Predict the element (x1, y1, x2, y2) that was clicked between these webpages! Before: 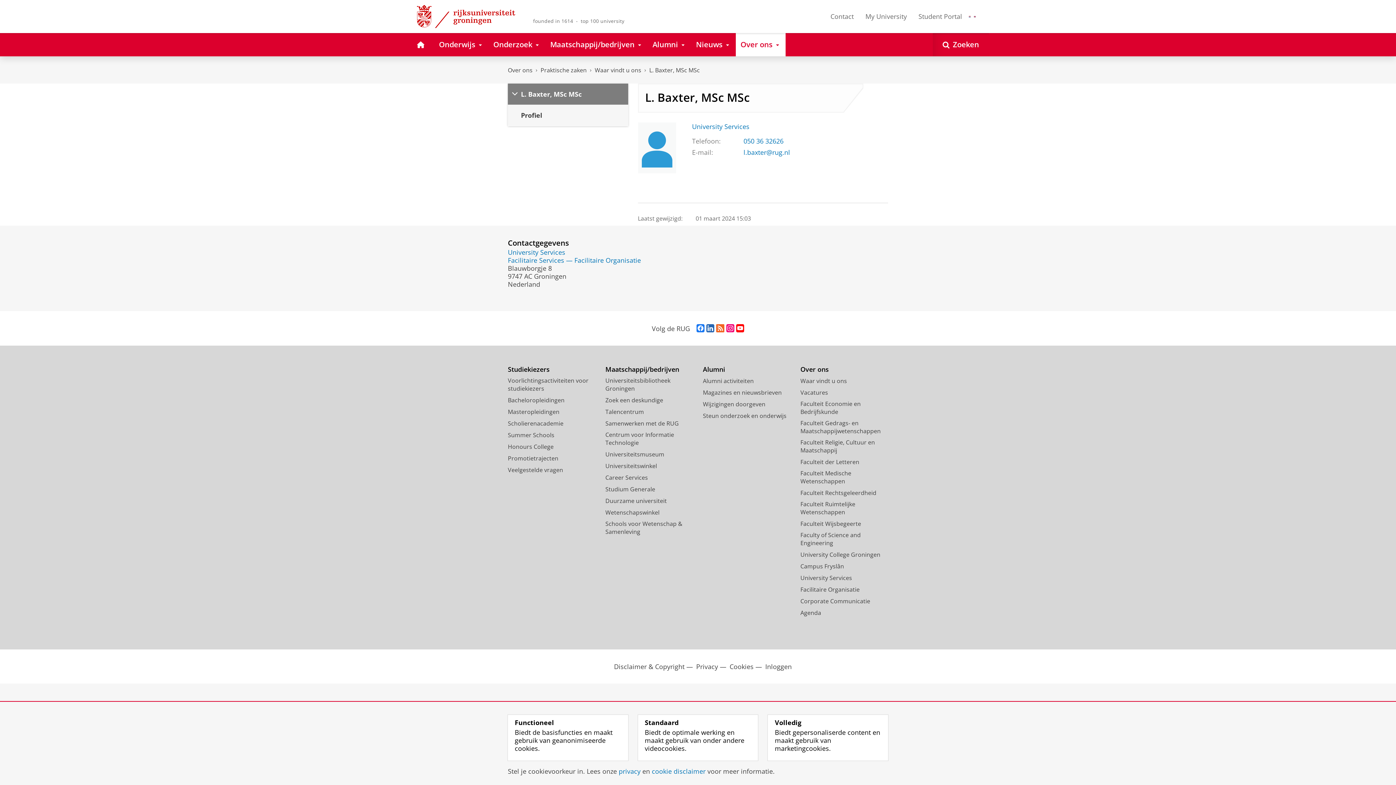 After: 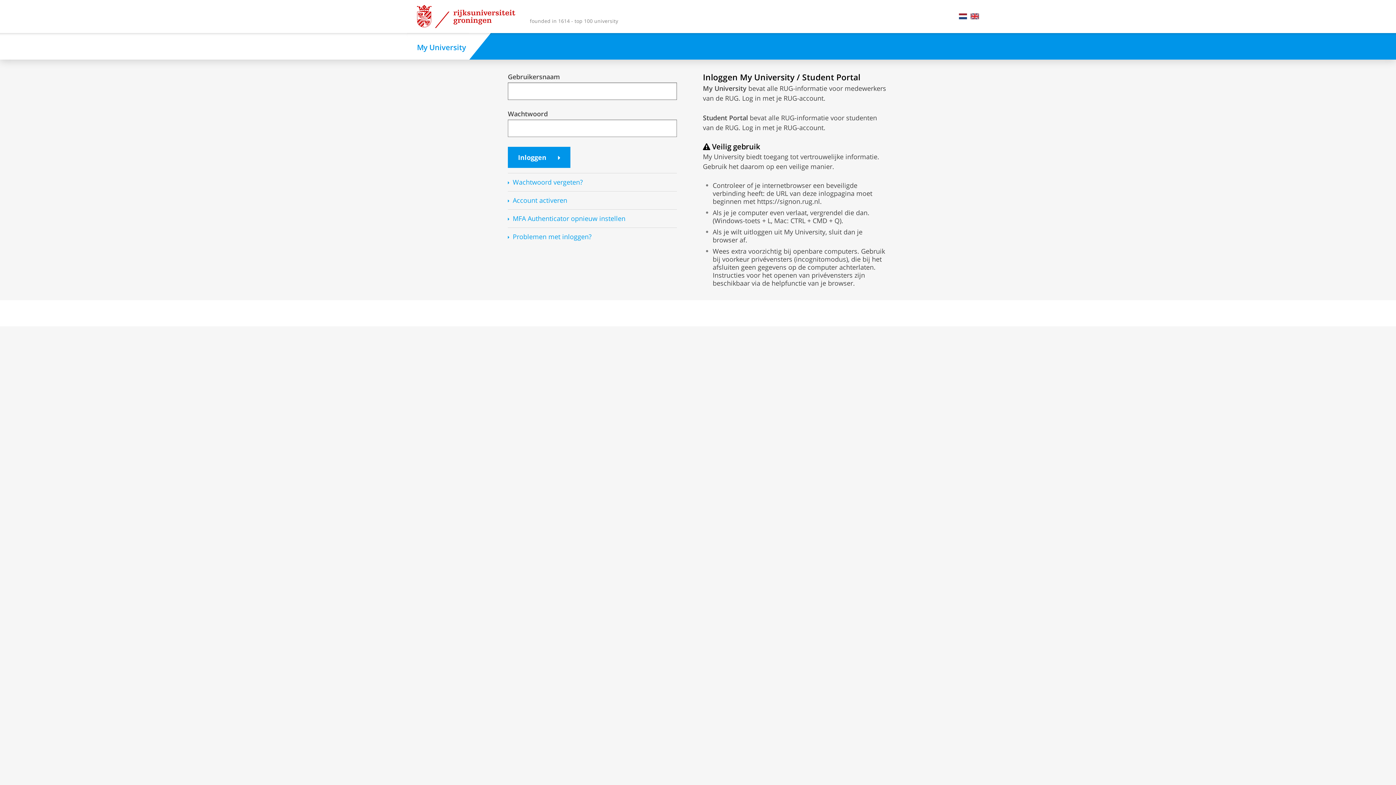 Action: label: My University bbox: (860, 2, 912, 30)